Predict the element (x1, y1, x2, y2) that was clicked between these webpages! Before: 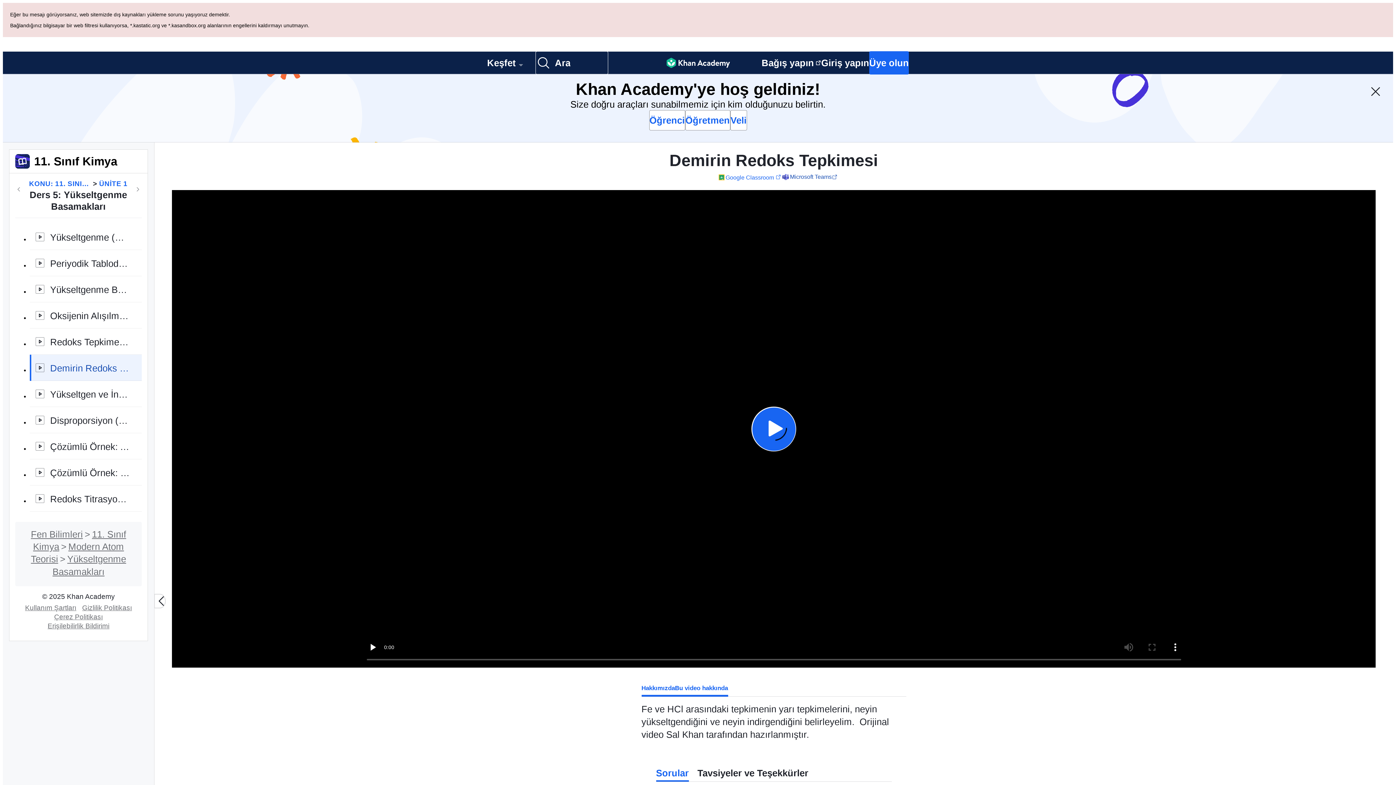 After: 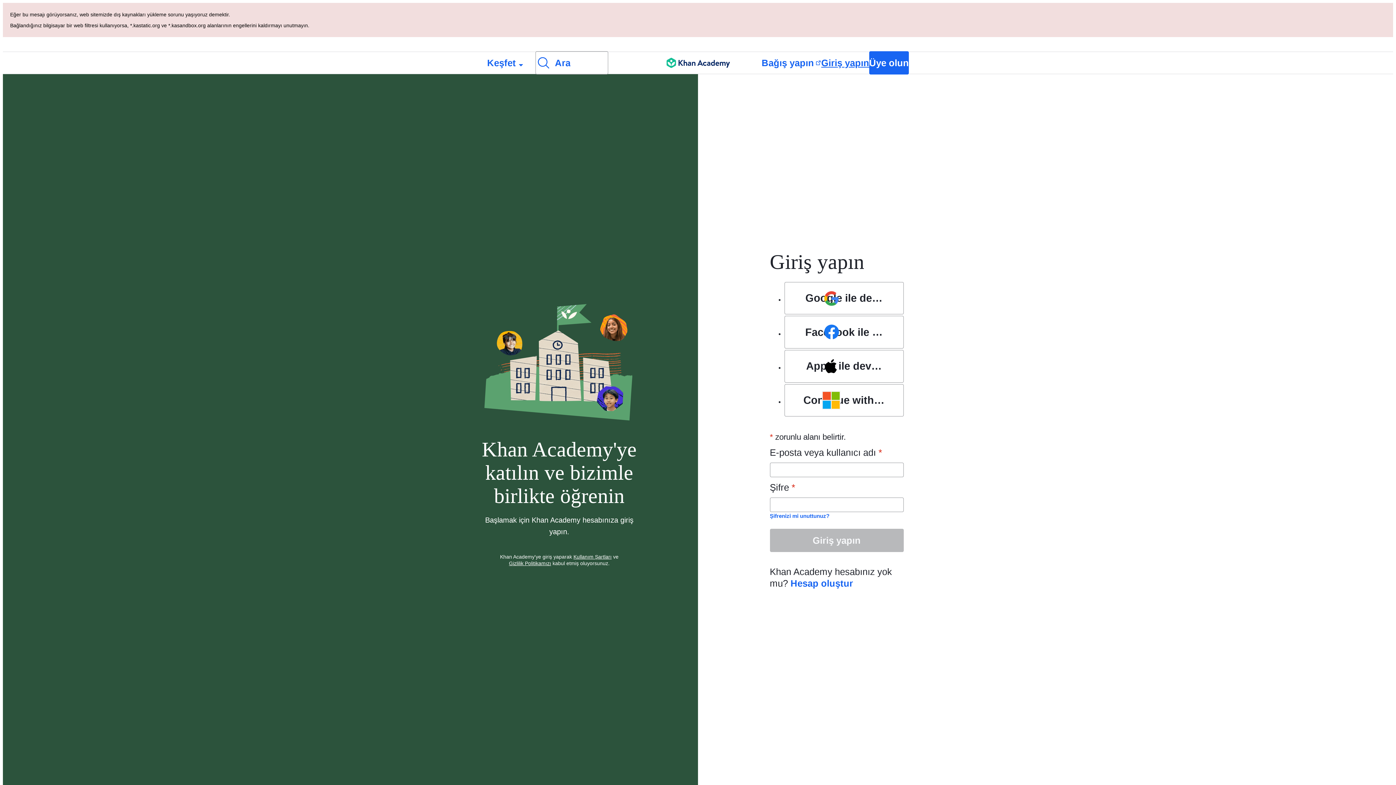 Action: label: Giriş yapın bbox: (821, 52, 869, 73)